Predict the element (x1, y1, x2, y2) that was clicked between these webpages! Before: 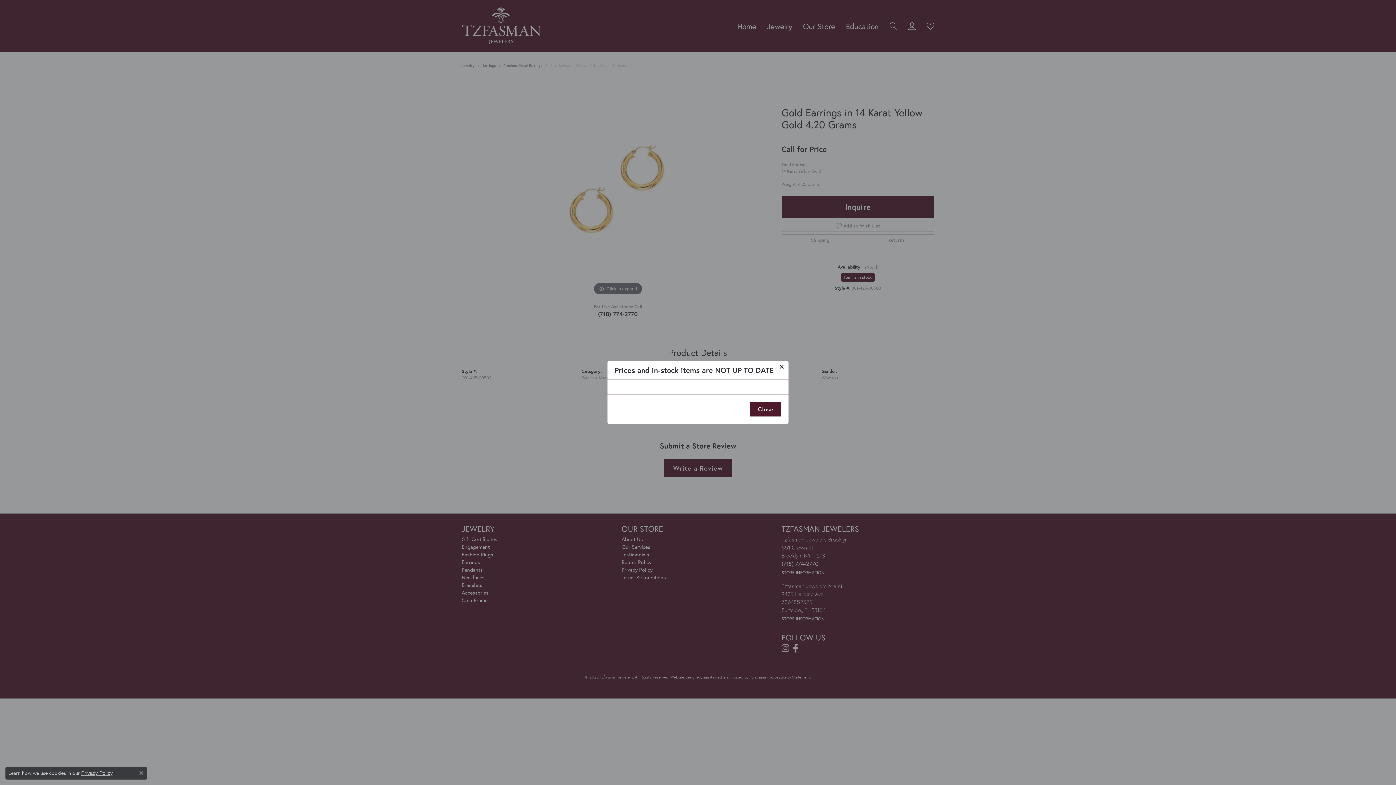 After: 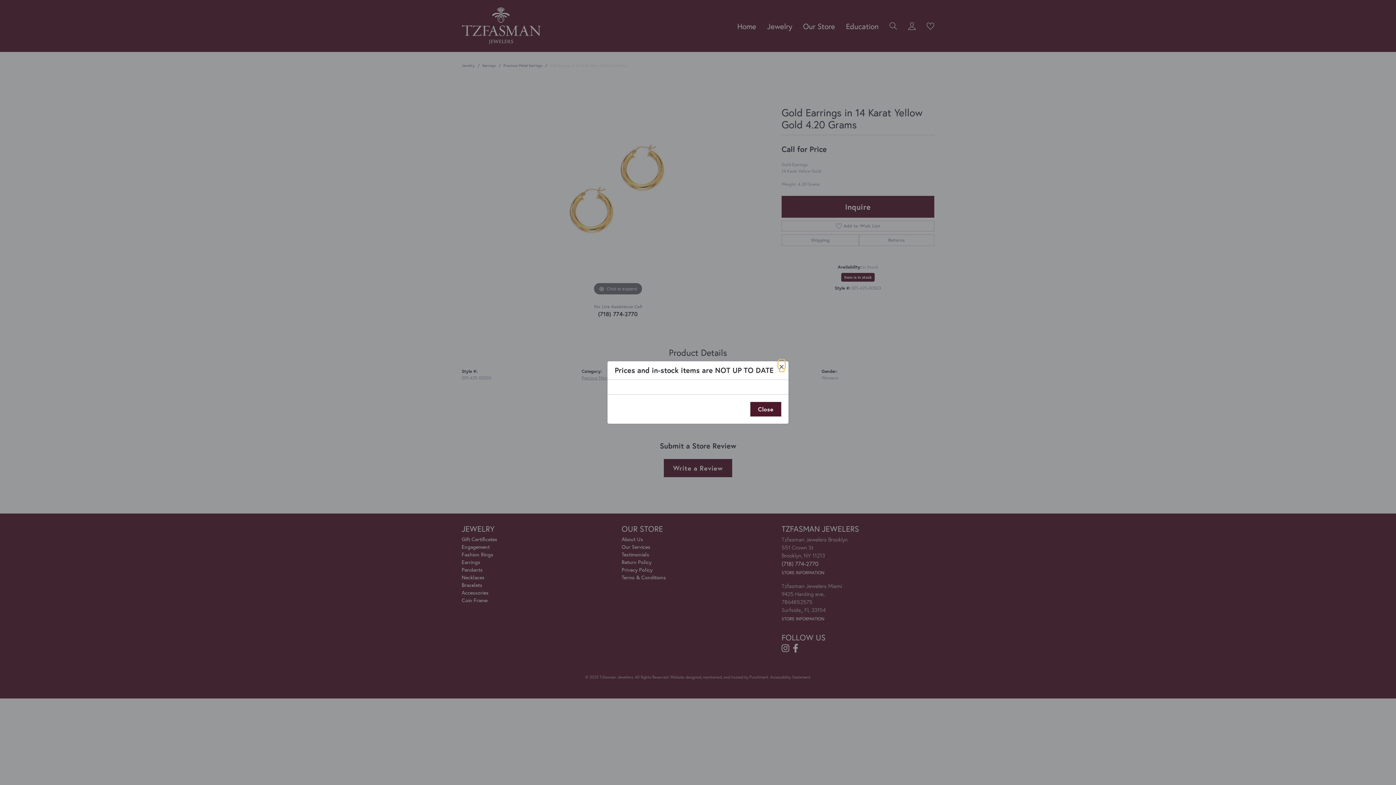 Action: label: Close consent popup bbox: (139, 771, 143, 775)